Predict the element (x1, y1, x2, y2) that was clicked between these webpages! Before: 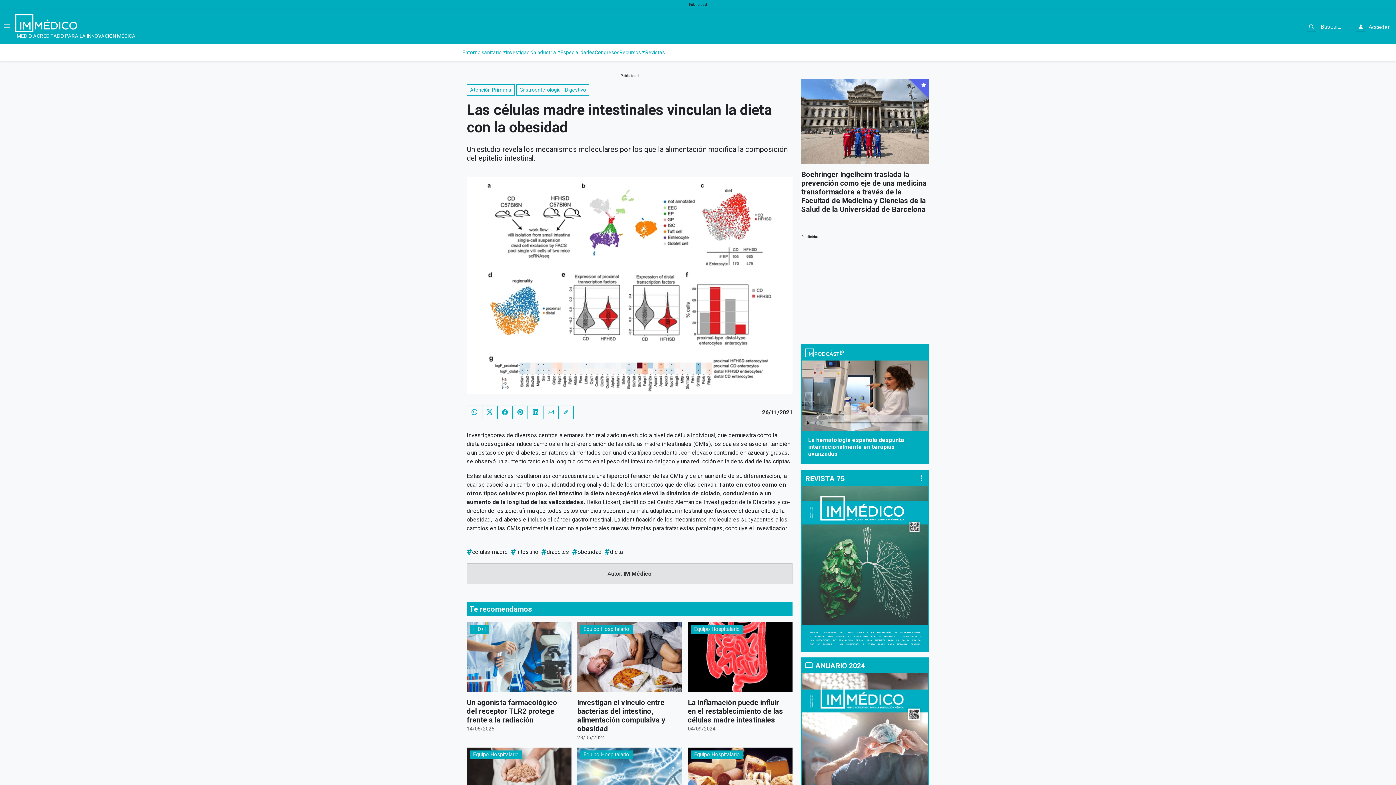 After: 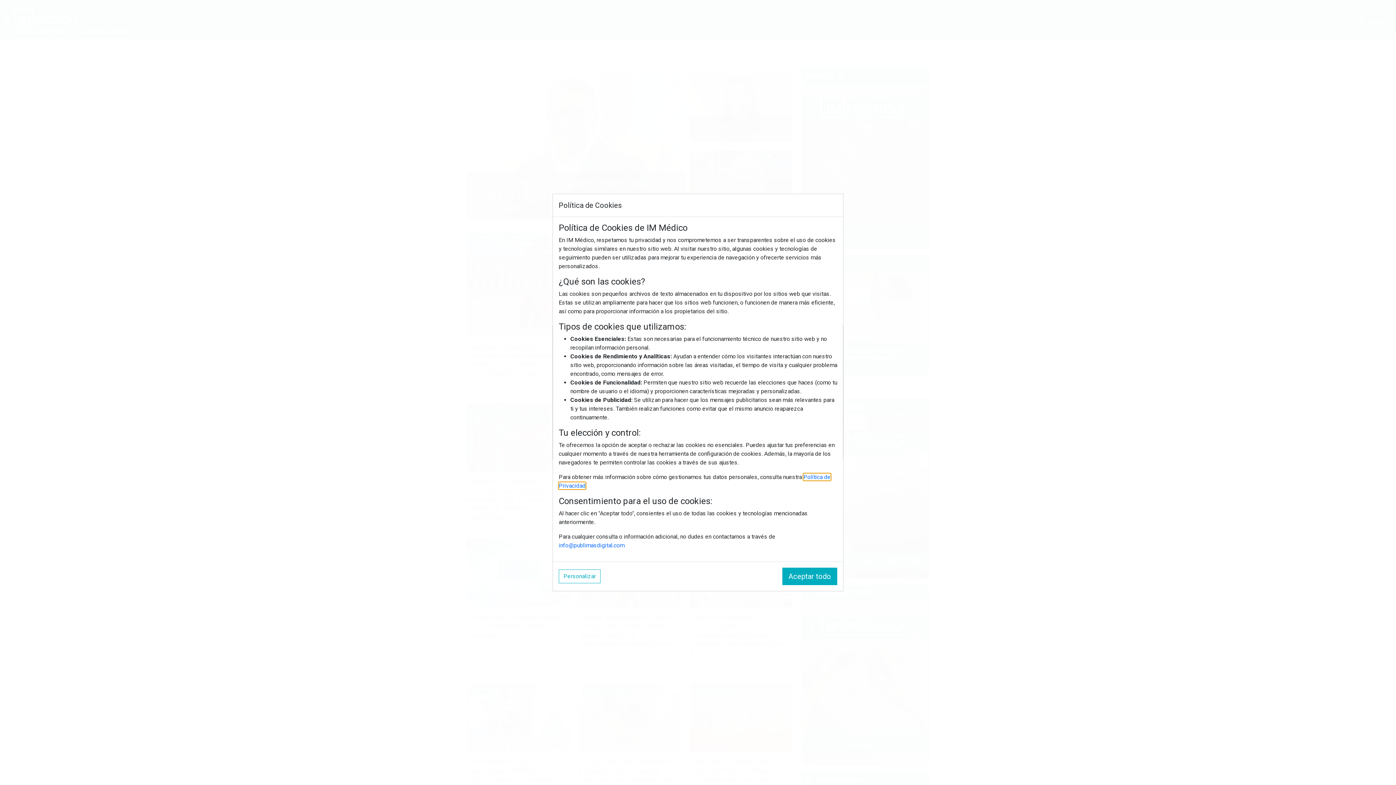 Action: label: IM Médico bbox: (623, 518, 652, 525)